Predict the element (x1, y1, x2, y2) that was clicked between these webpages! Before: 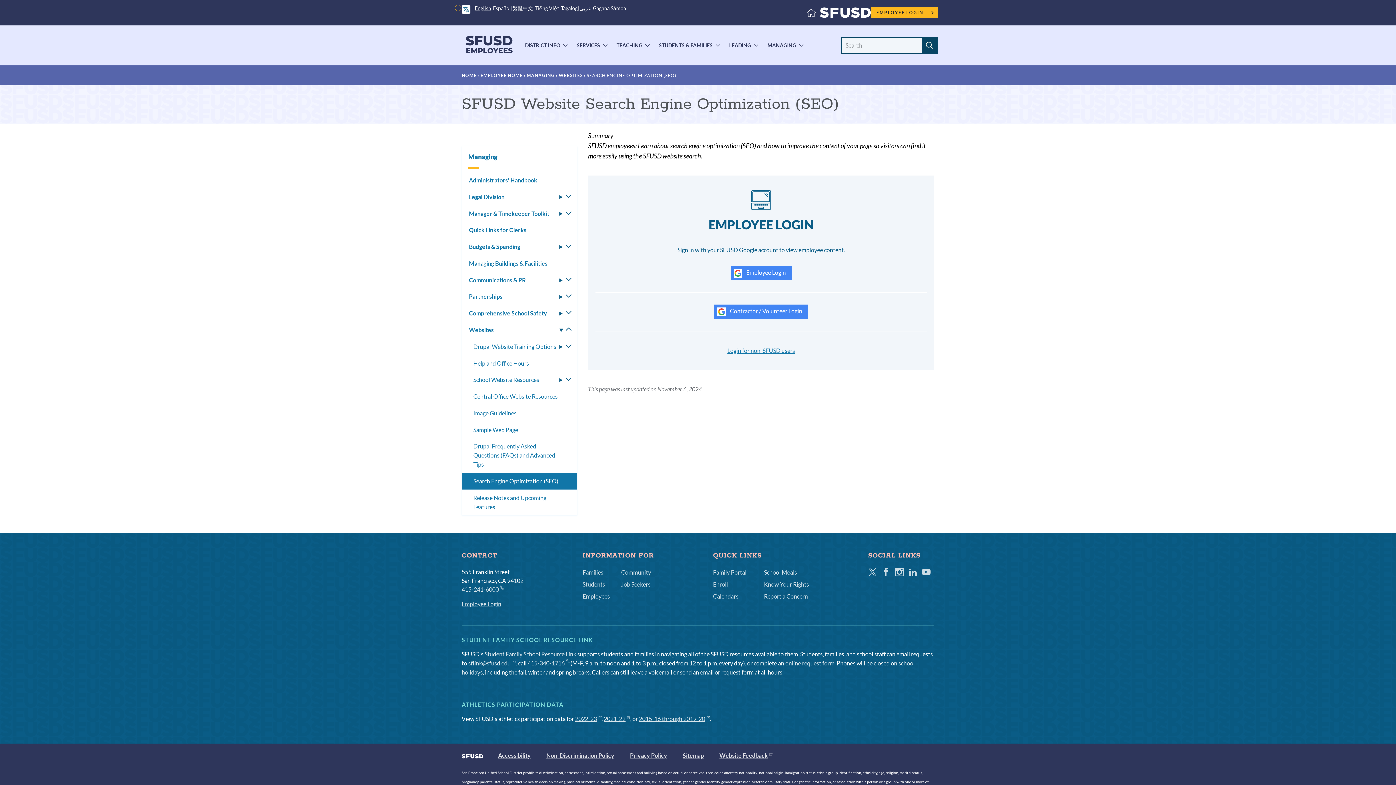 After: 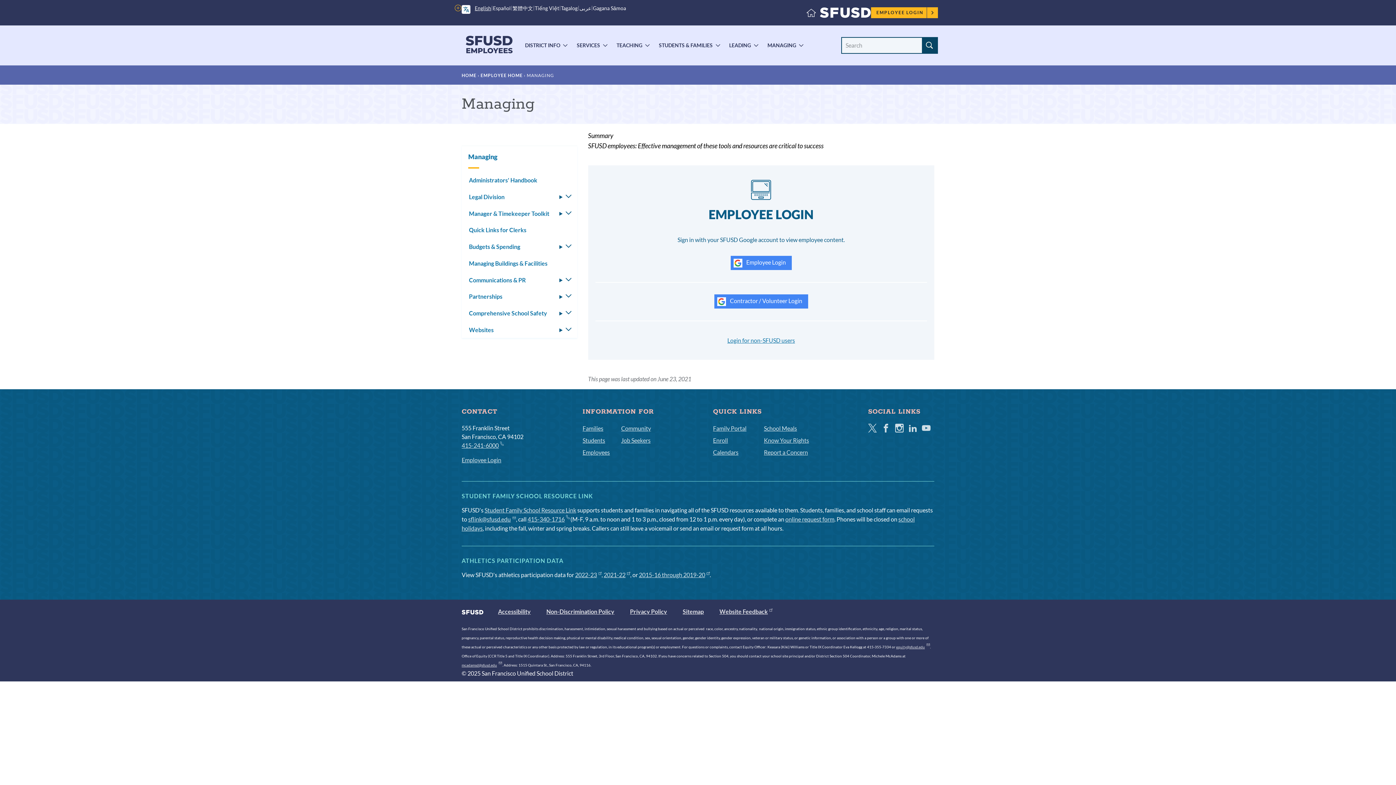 Action: label: Managing bbox: (461, 146, 577, 167)